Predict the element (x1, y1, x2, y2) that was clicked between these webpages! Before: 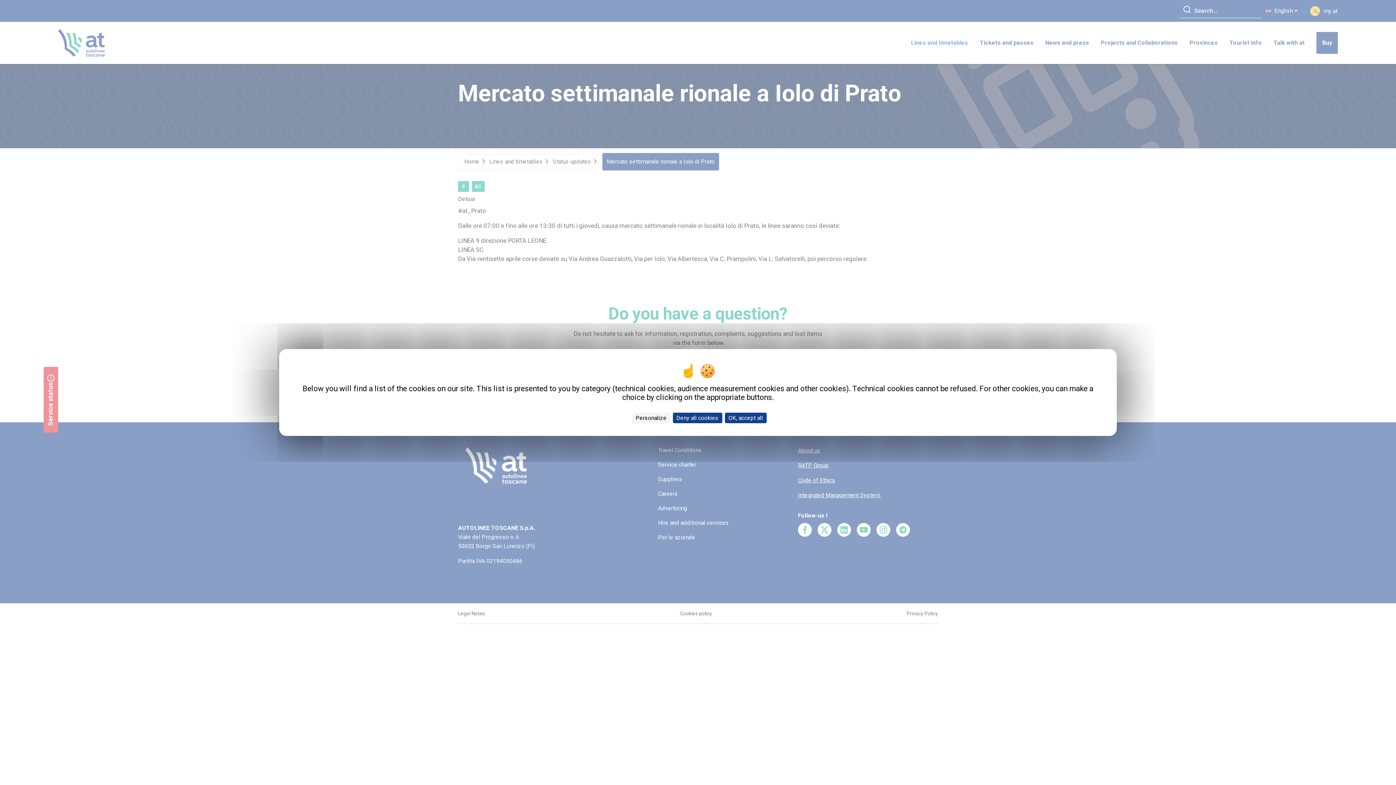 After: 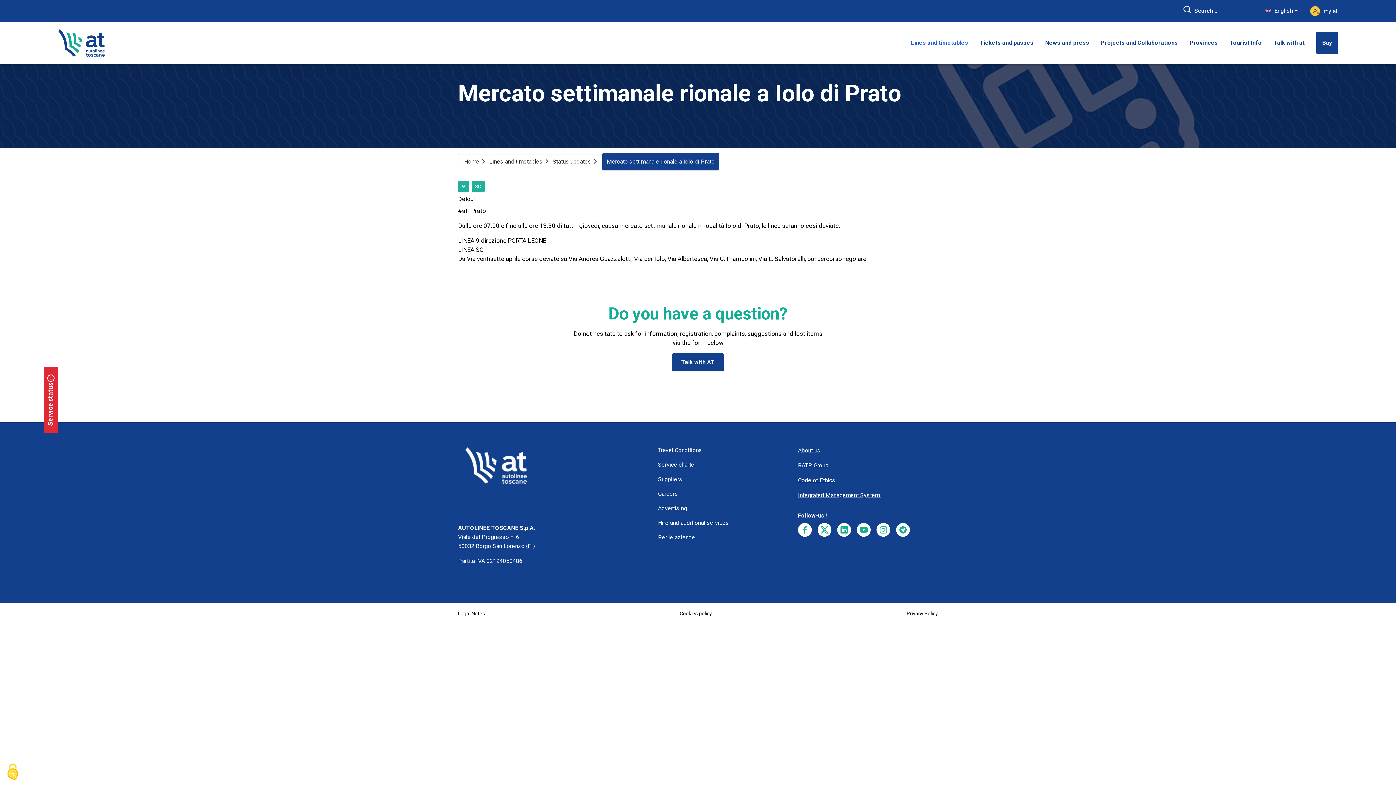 Action: bbox: (724, 412, 766, 423) label: Cookies : OK, accept all